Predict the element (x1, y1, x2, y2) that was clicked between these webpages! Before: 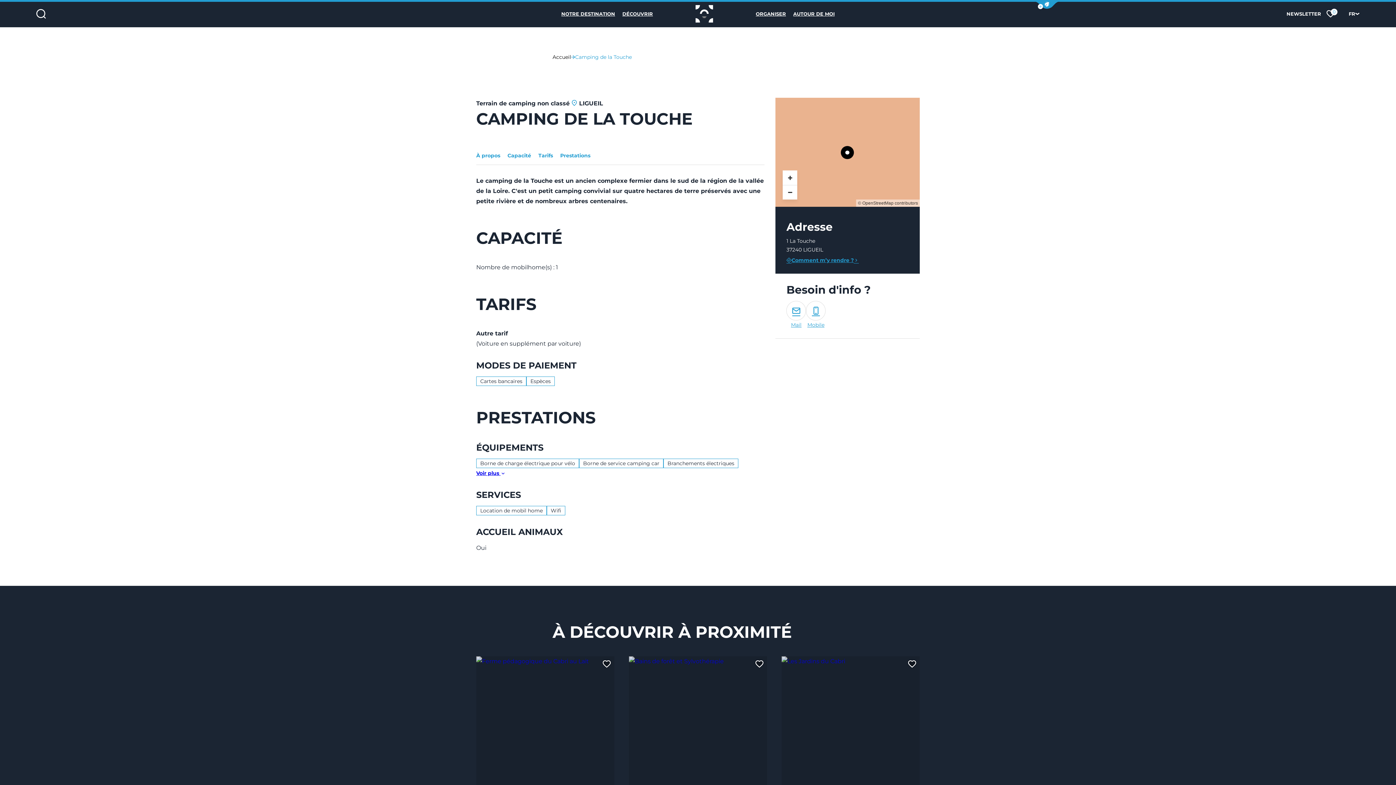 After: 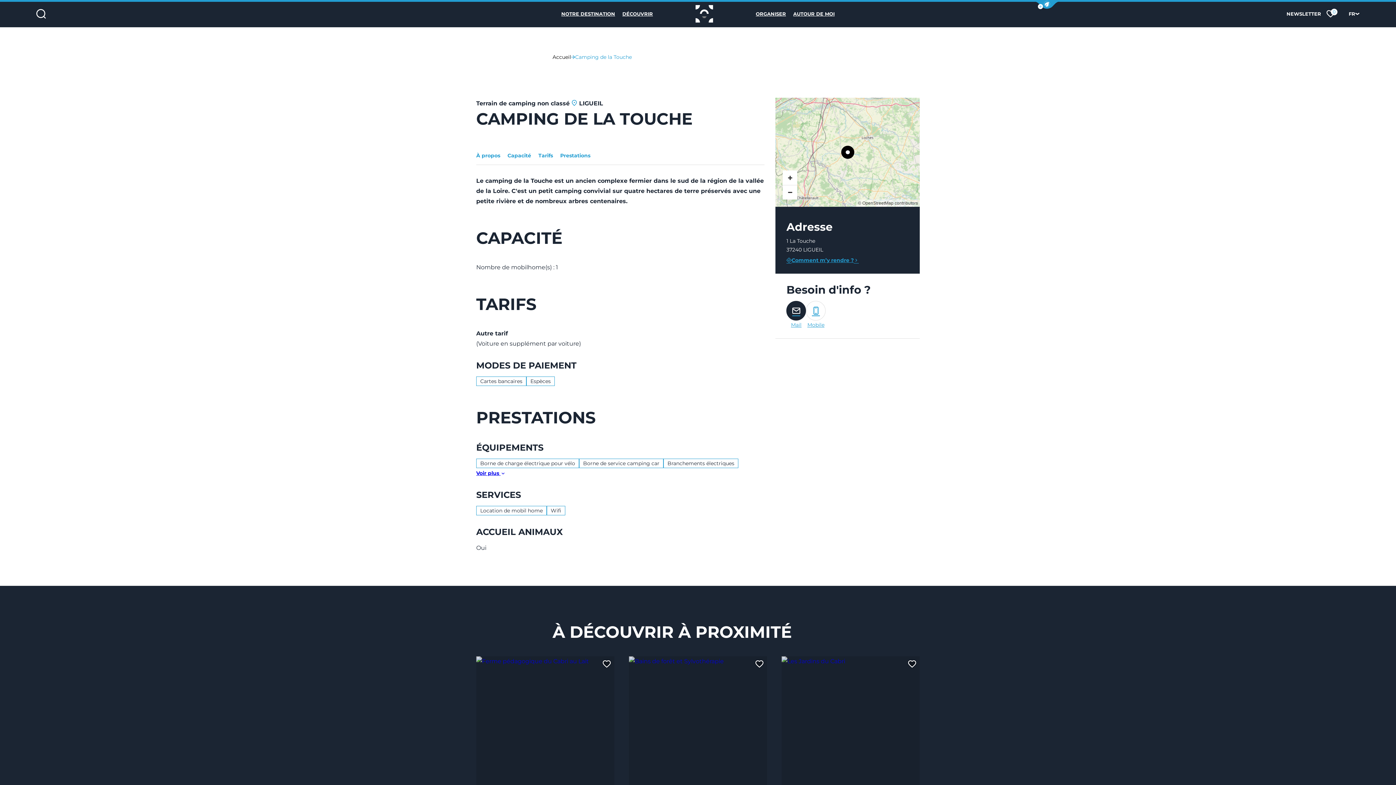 Action: bbox: (786, 301, 806, 329) label: Mail